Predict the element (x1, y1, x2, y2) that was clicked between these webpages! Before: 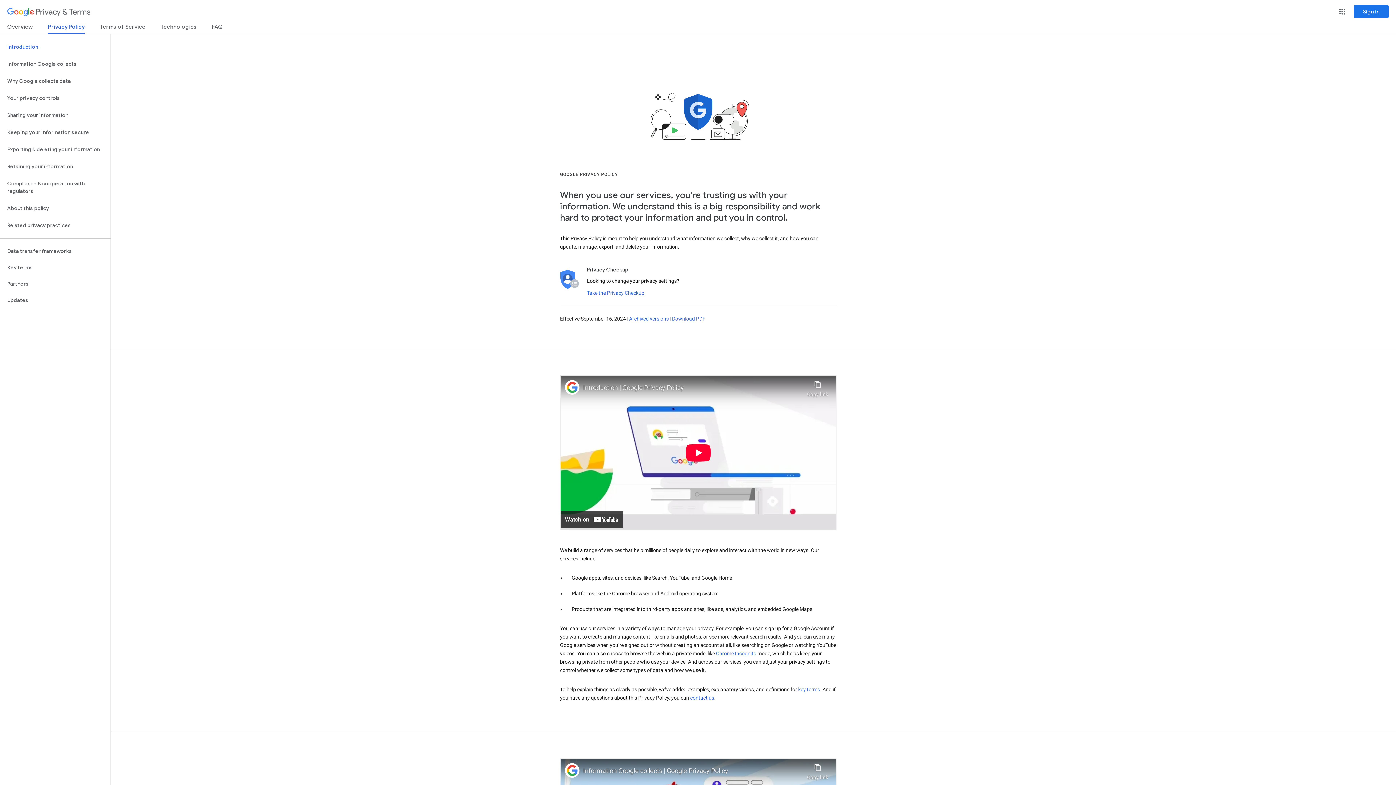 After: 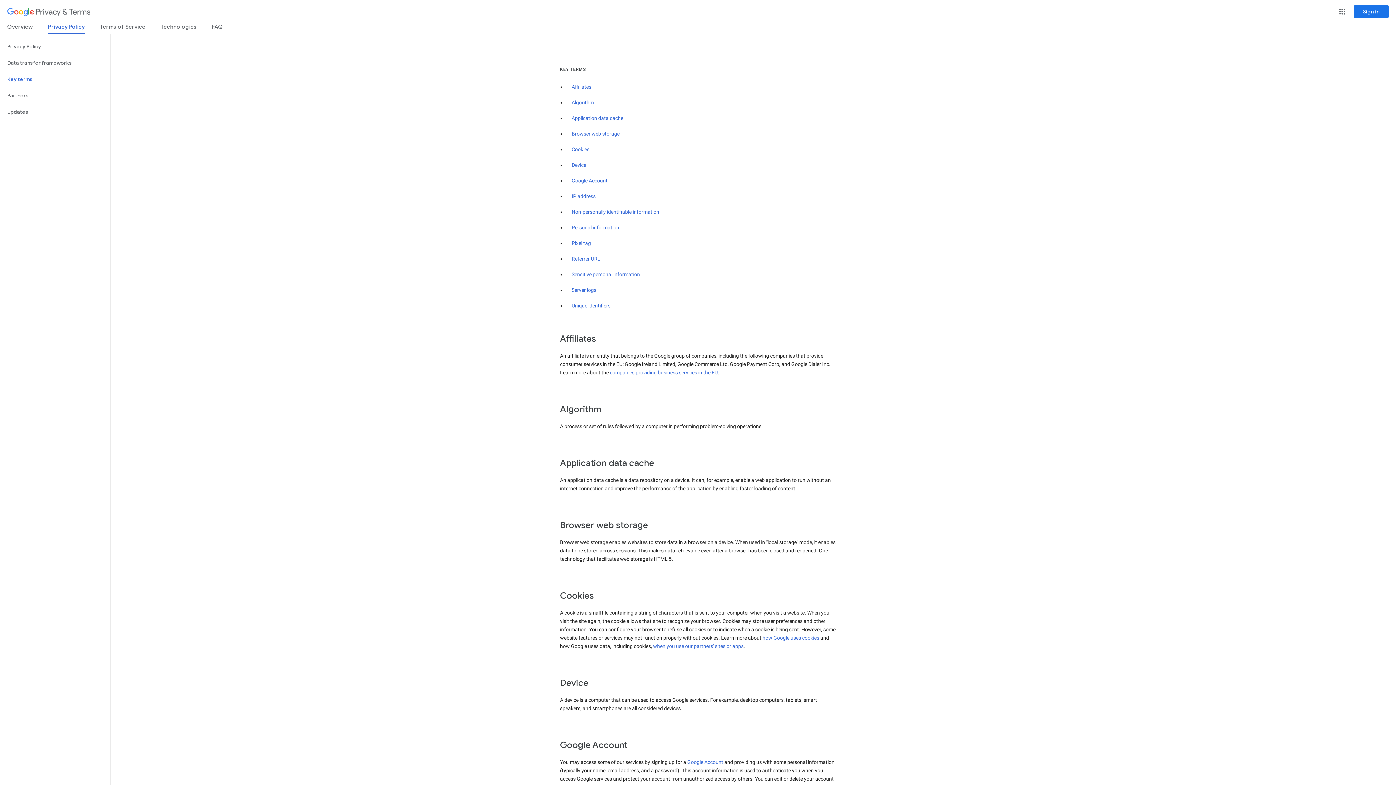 Action: label: Key terms bbox: (0, 259, 110, 276)